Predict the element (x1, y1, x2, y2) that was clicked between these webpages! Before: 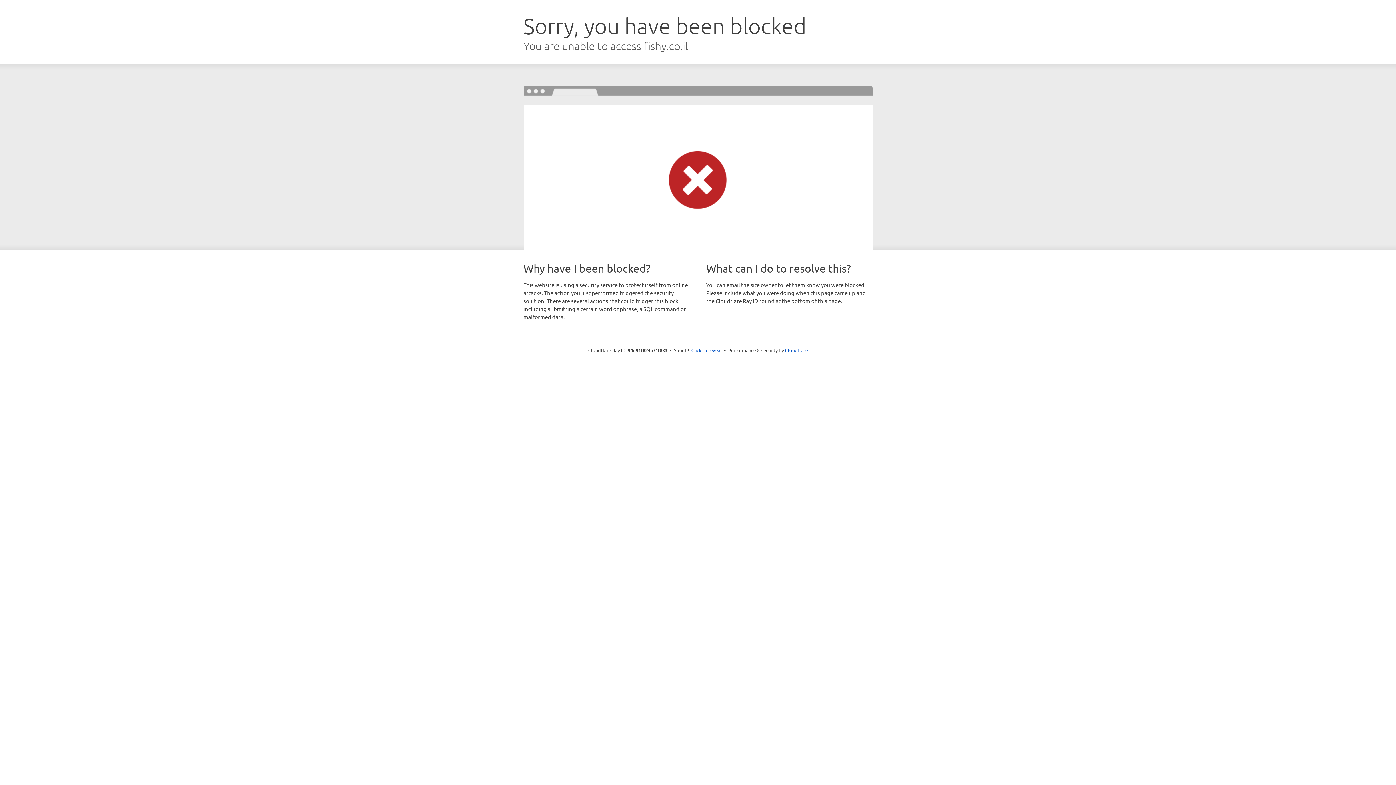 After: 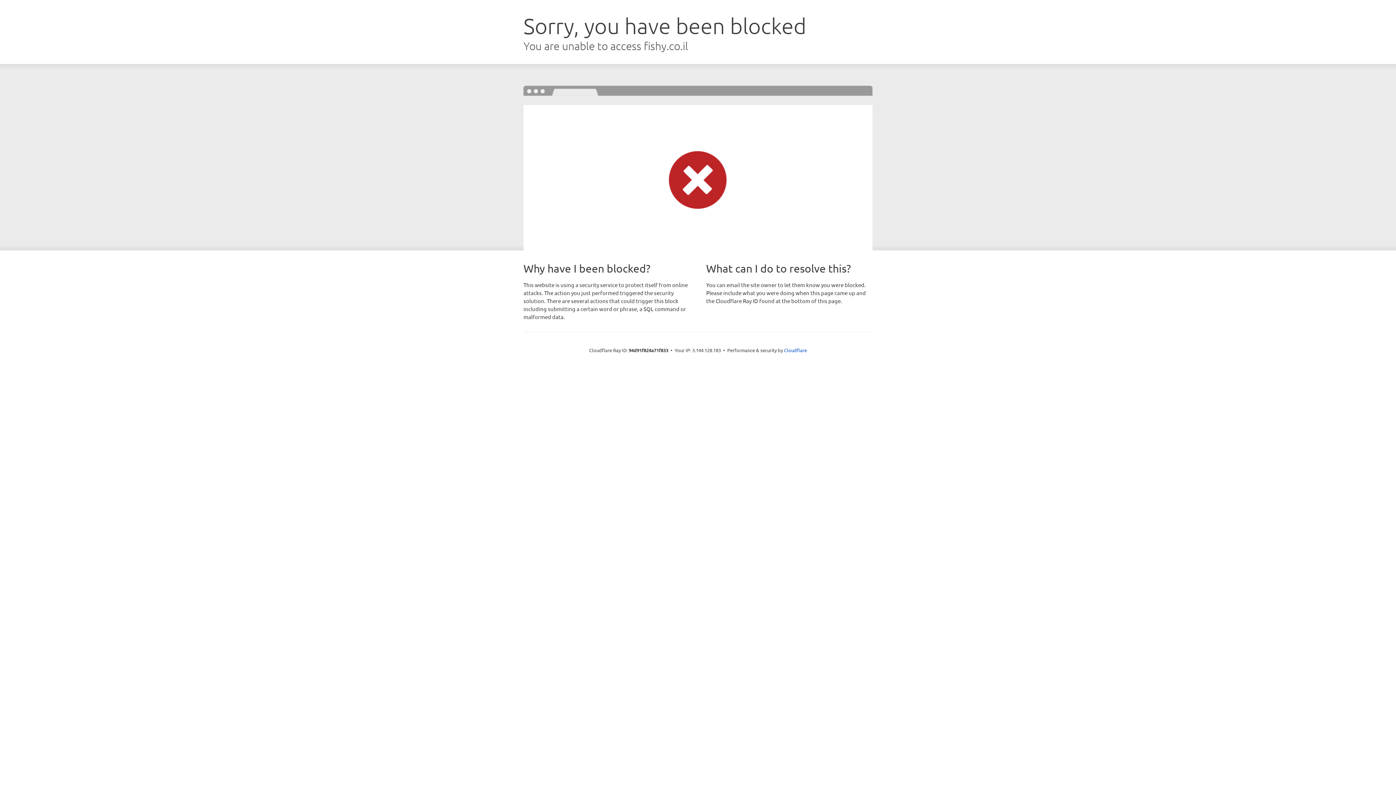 Action: bbox: (691, 346, 722, 353) label: Click to reveal